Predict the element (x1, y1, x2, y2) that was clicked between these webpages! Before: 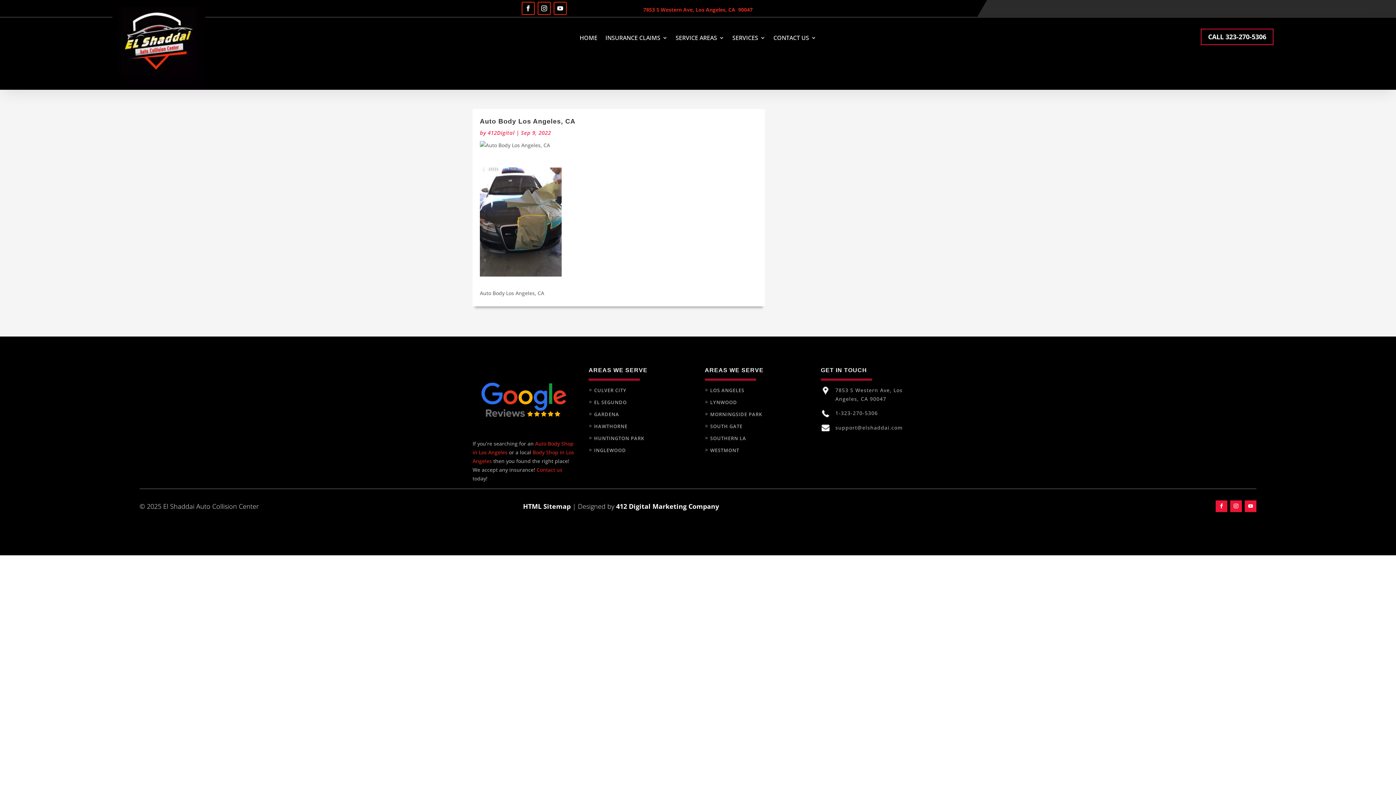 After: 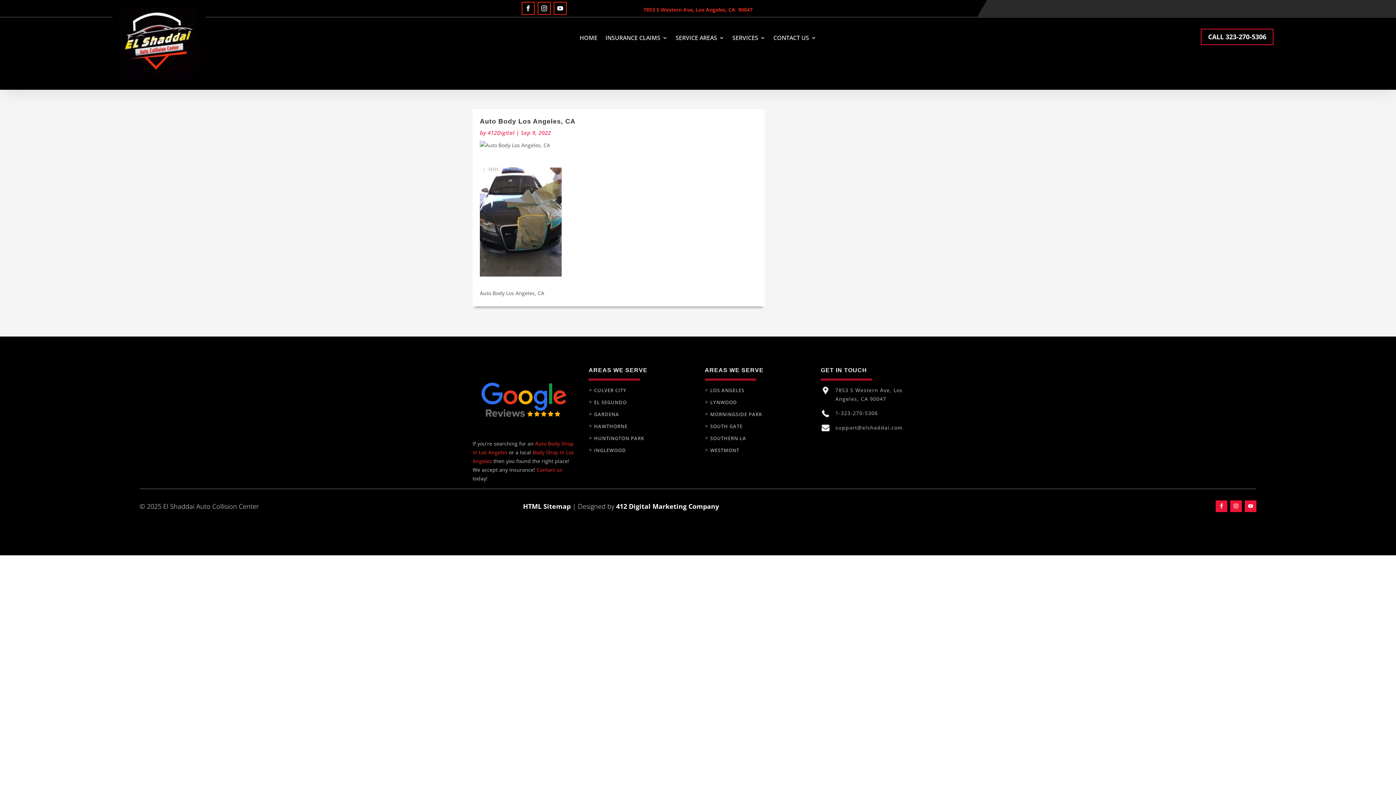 Action: bbox: (821, 423, 830, 432)